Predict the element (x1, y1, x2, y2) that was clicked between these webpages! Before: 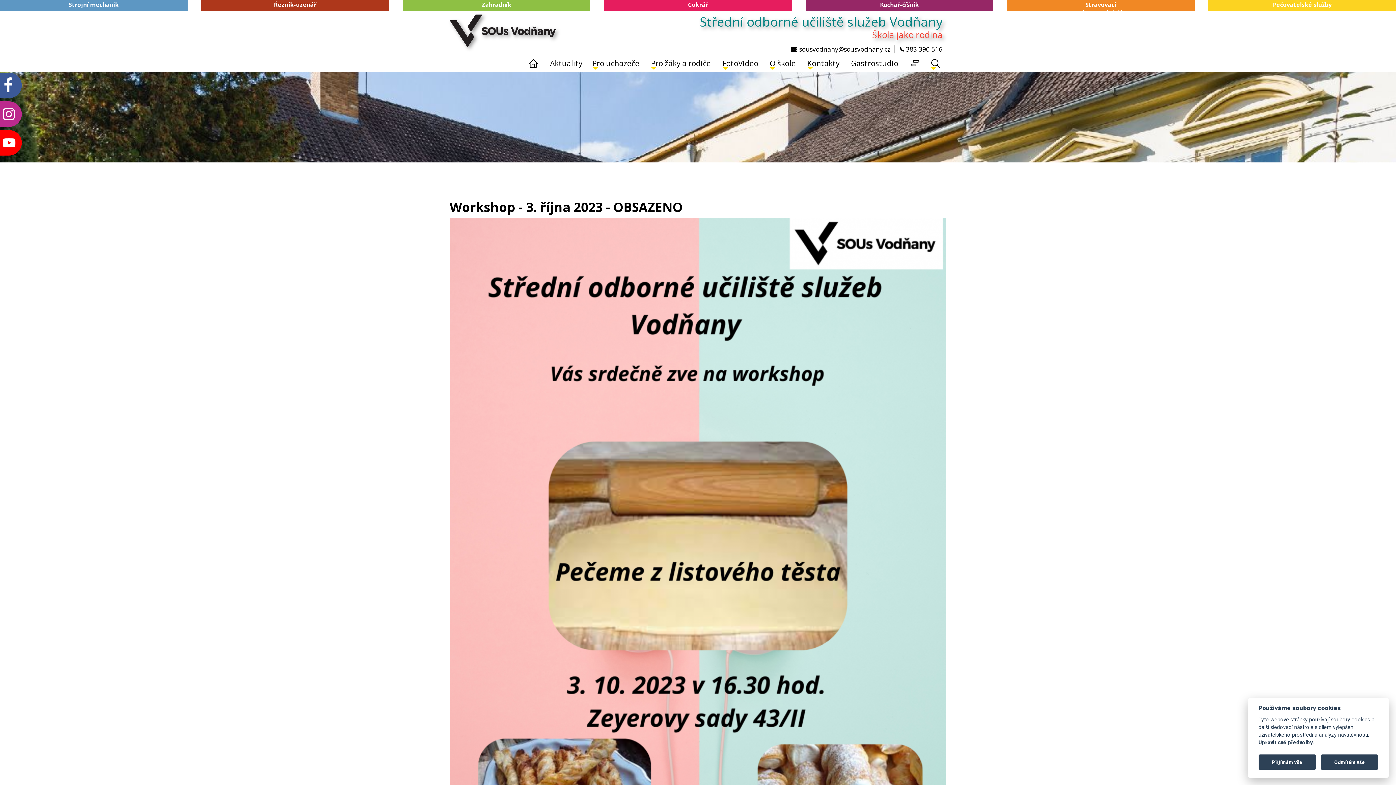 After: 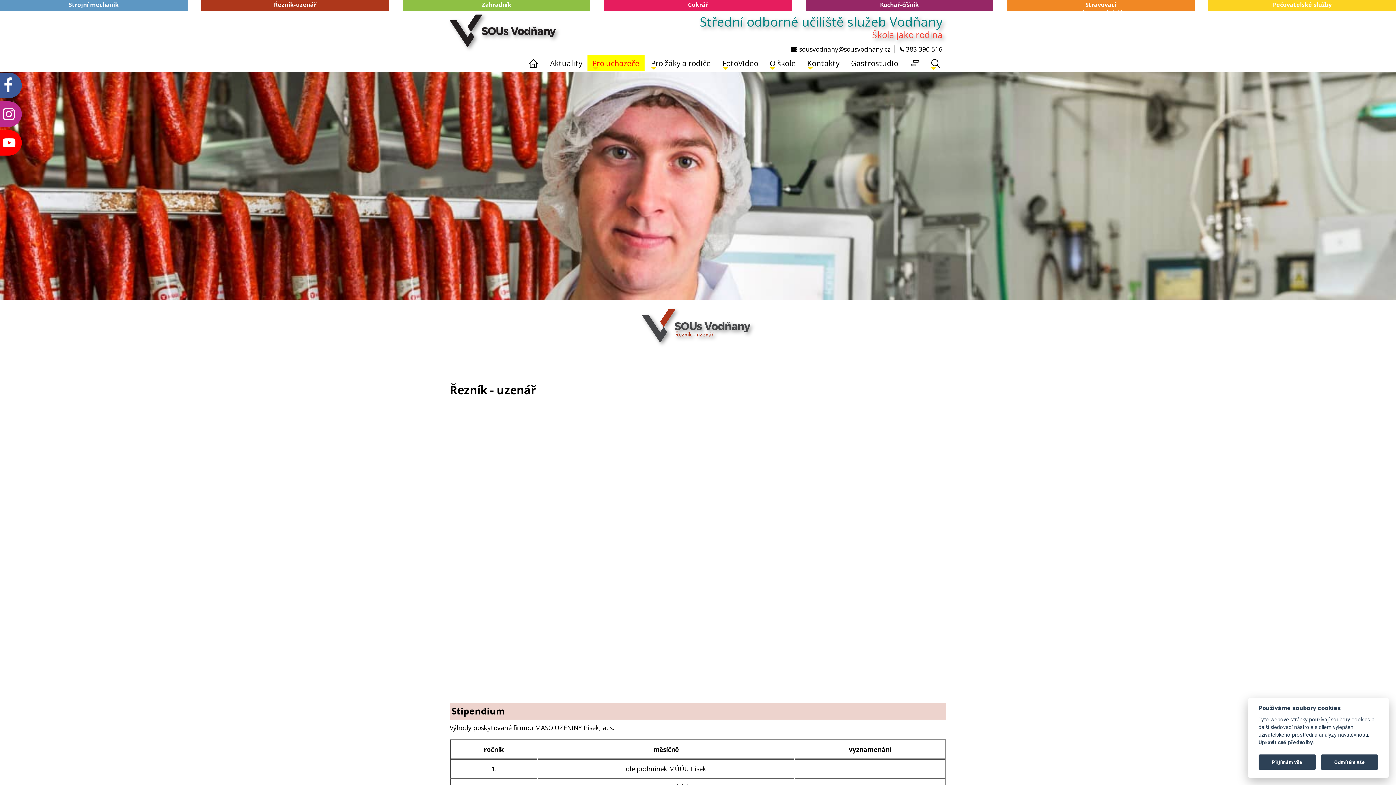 Action: bbox: (201, 0, 388, 10) label: Řezník-uzenář